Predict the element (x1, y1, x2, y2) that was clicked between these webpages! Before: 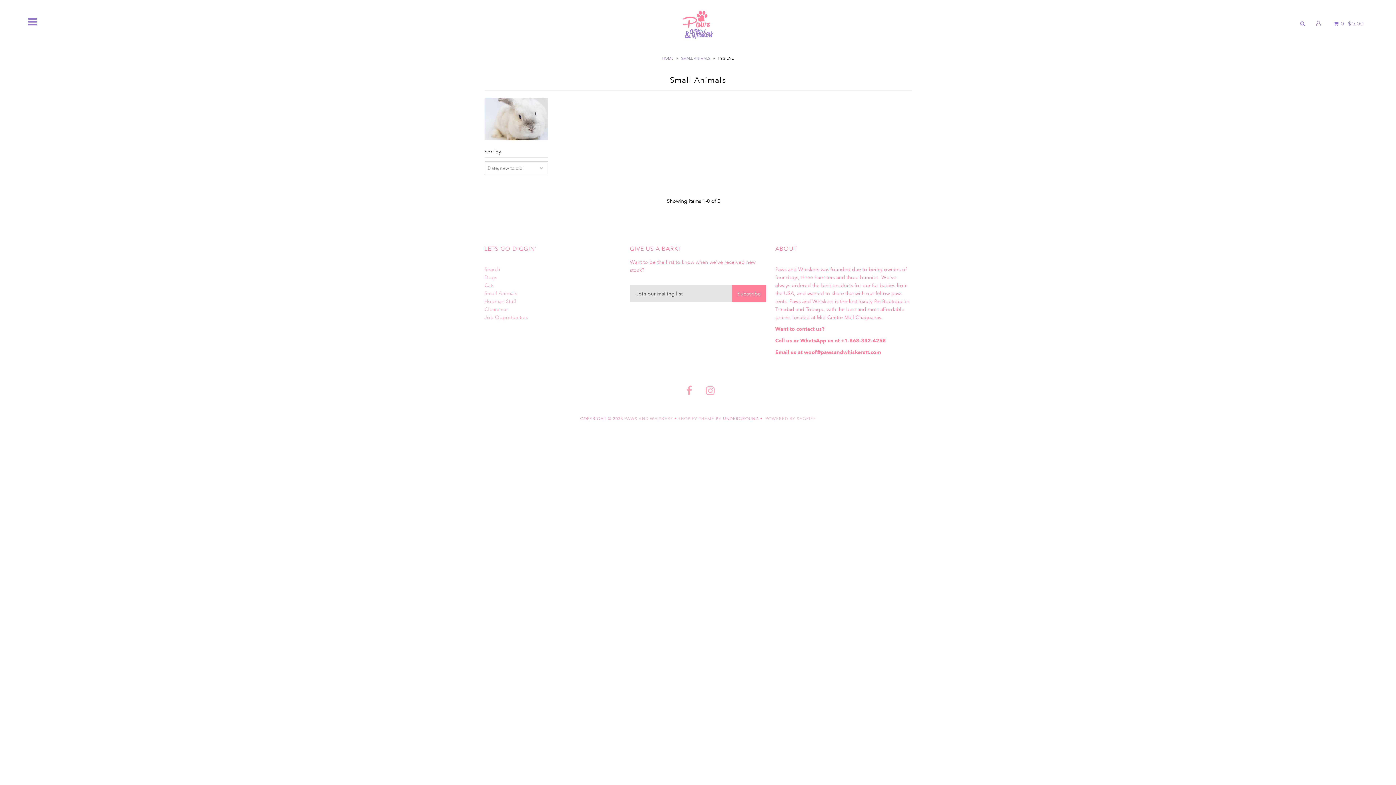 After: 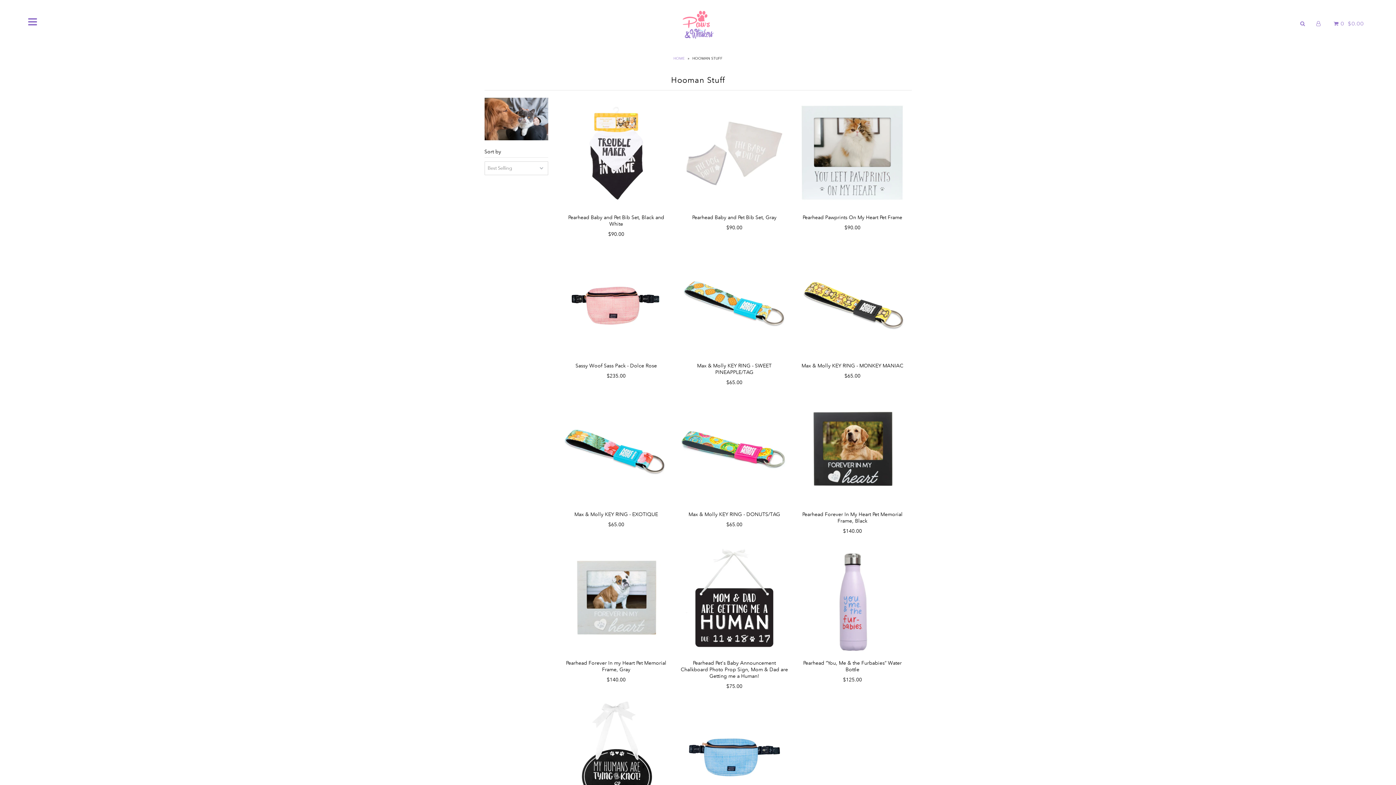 Action: label: Hooman Stuff bbox: (484, 298, 516, 304)